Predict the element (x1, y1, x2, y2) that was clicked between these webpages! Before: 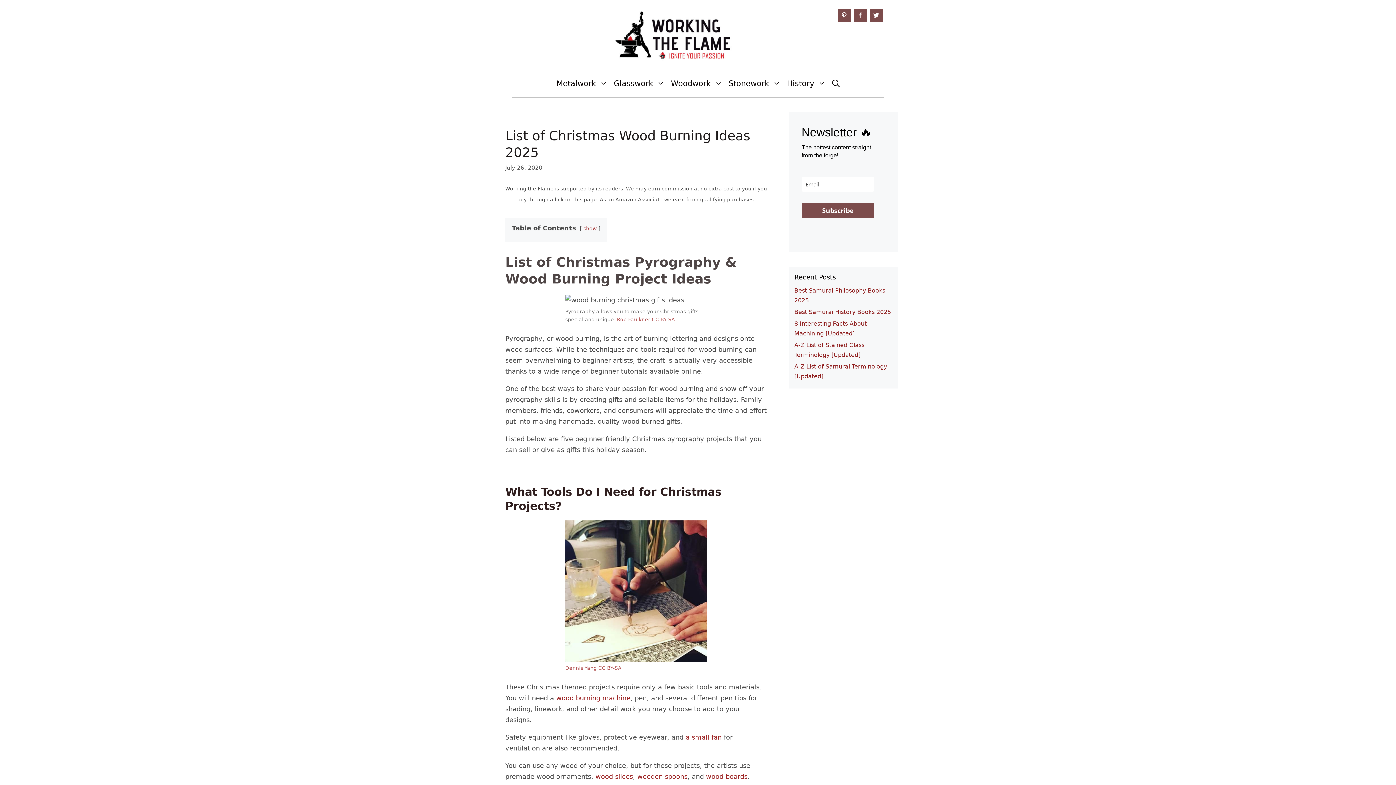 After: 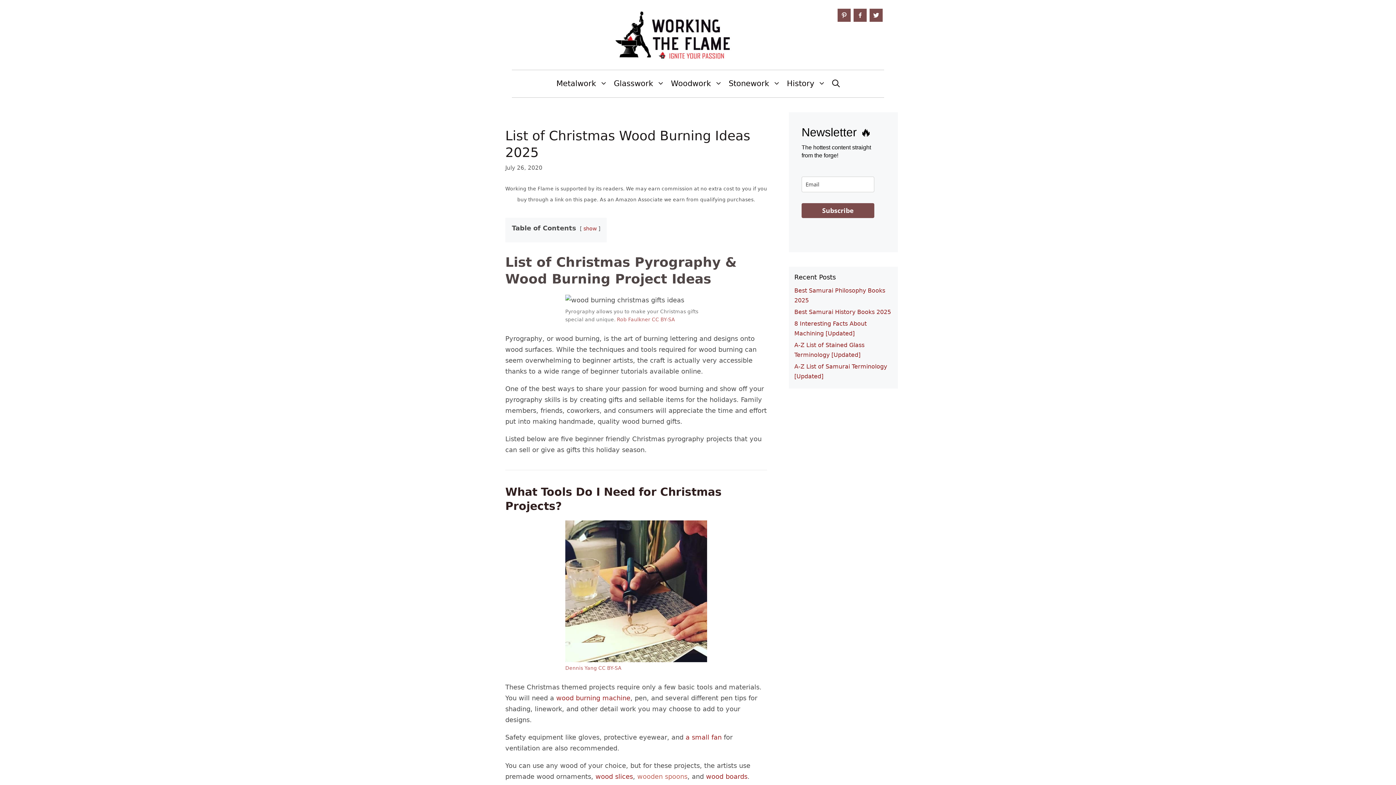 Action: label: wooden spoons bbox: (637, 772, 687, 780)